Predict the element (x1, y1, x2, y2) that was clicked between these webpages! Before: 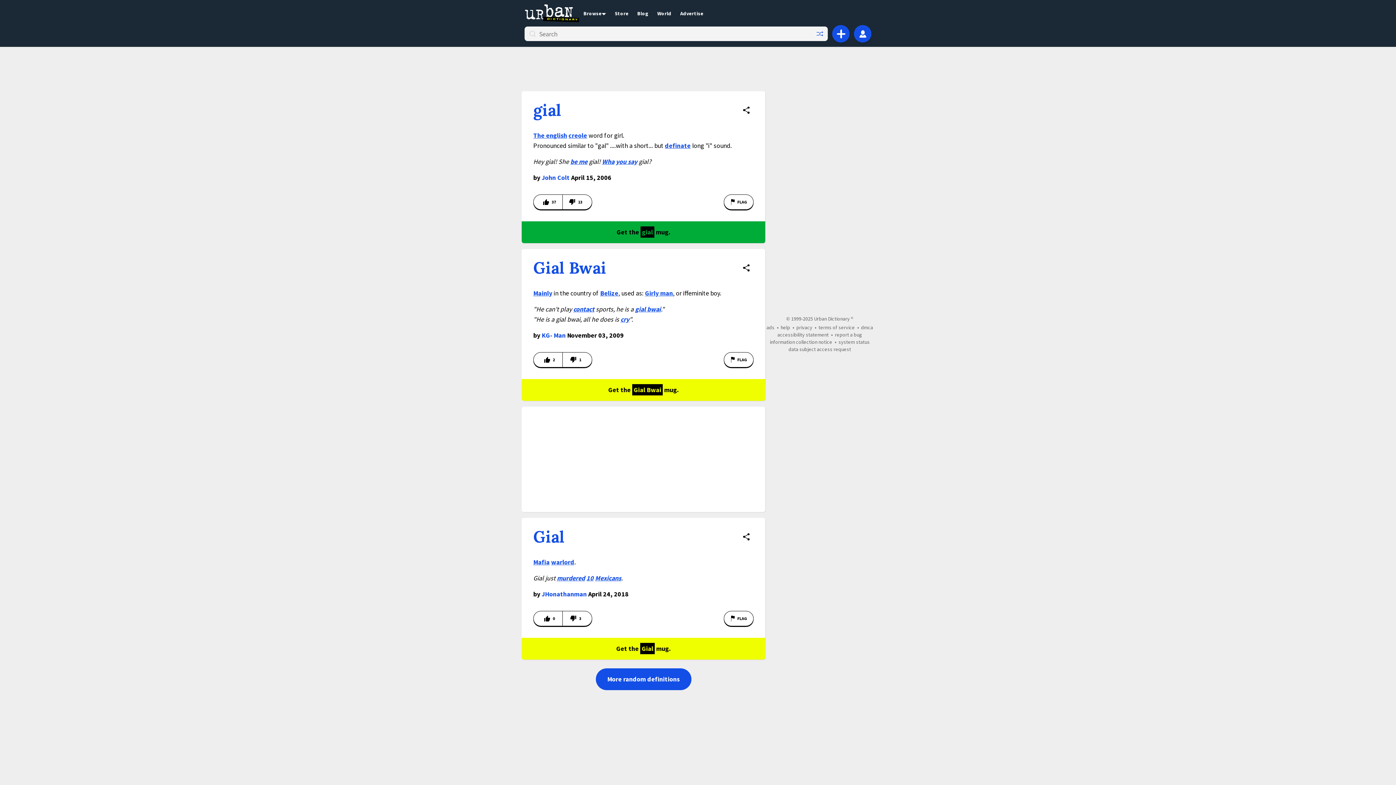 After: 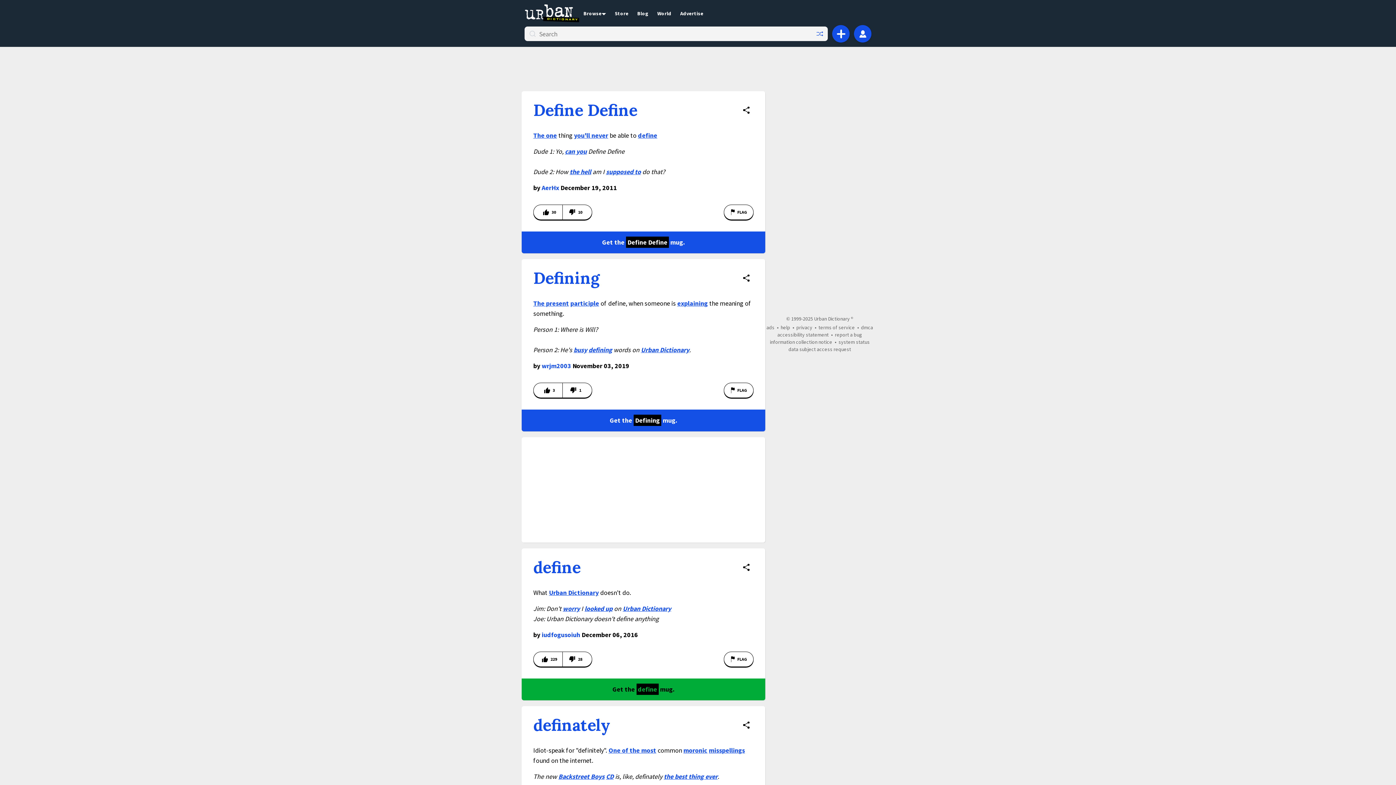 Action: label: definate bbox: (665, 141, 690, 149)